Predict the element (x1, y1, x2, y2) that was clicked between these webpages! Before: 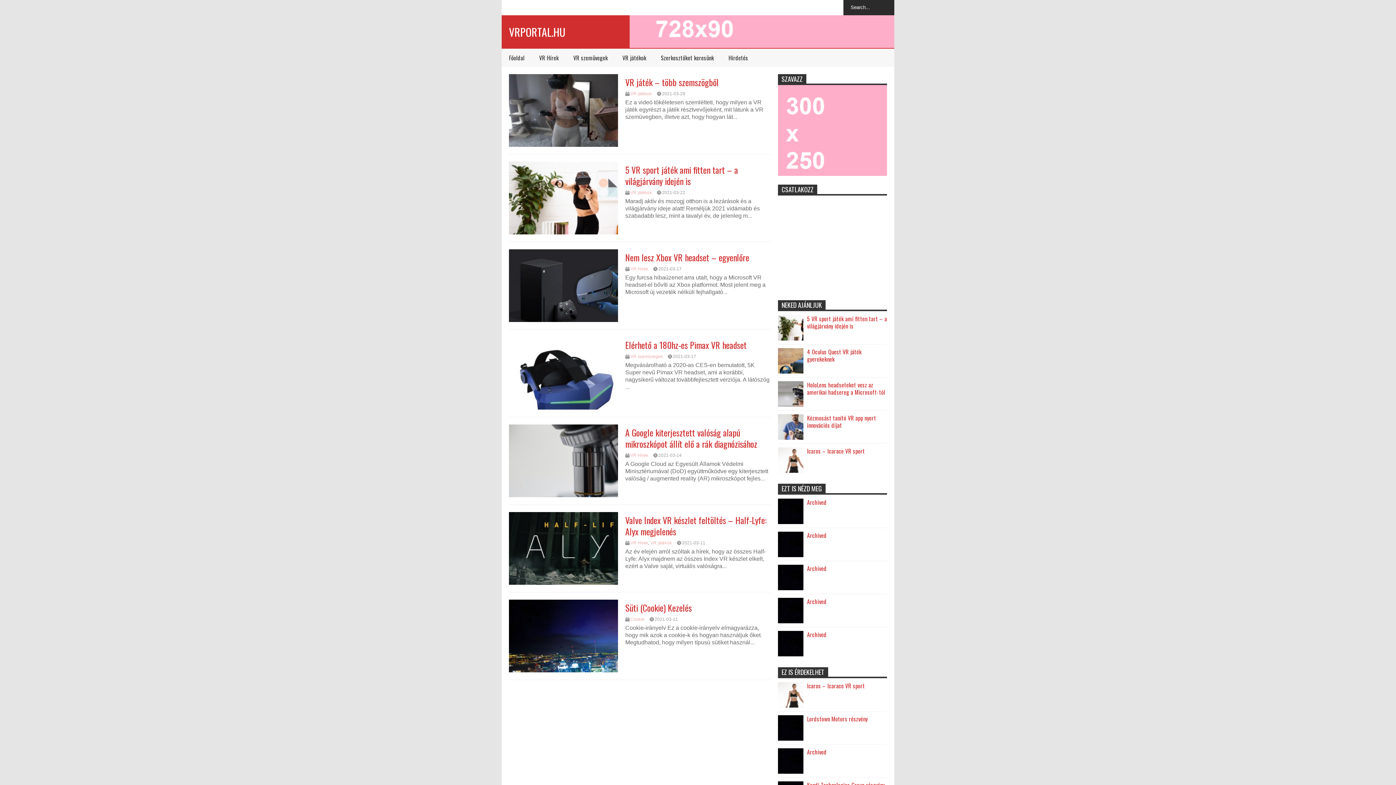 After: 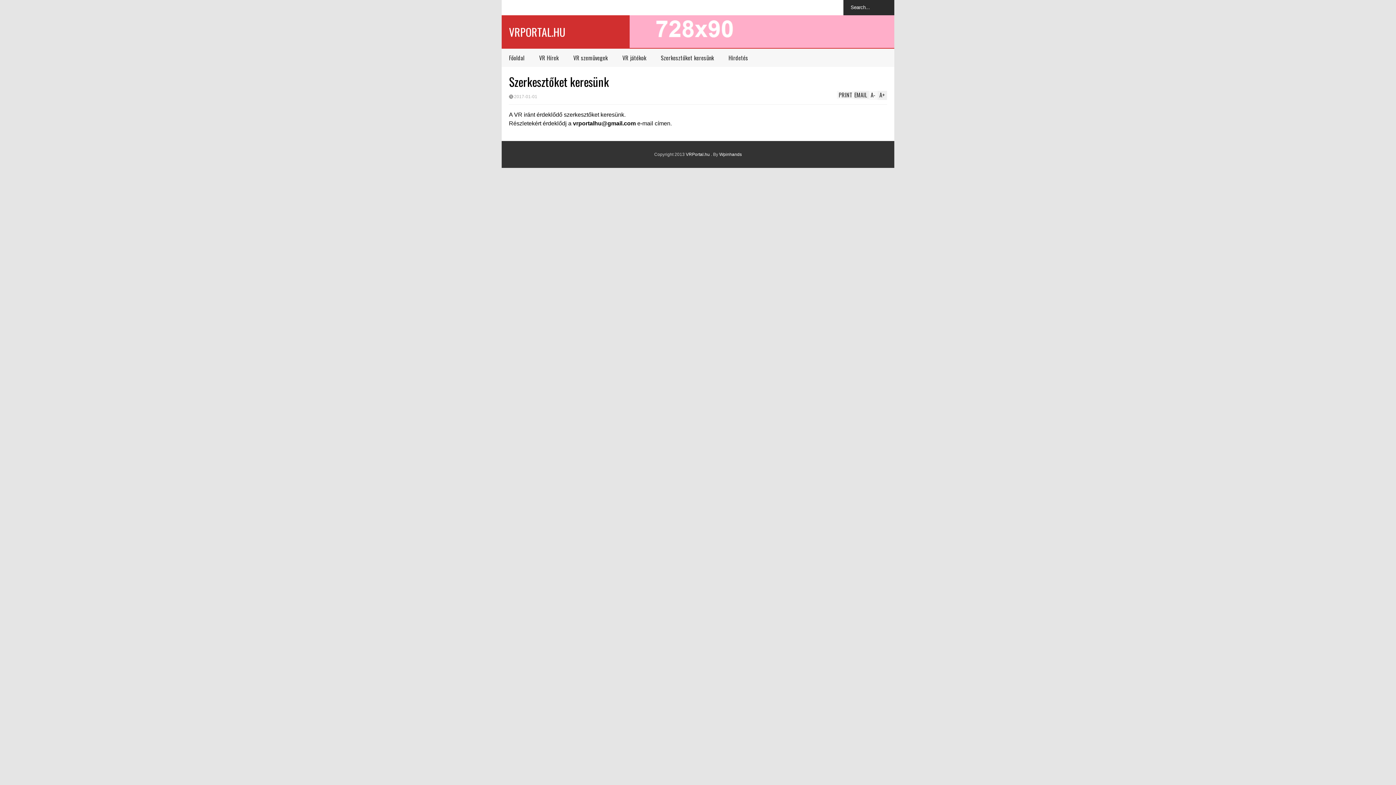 Action: bbox: (653, 48, 721, 66) label: Szerkesztőket keresünk